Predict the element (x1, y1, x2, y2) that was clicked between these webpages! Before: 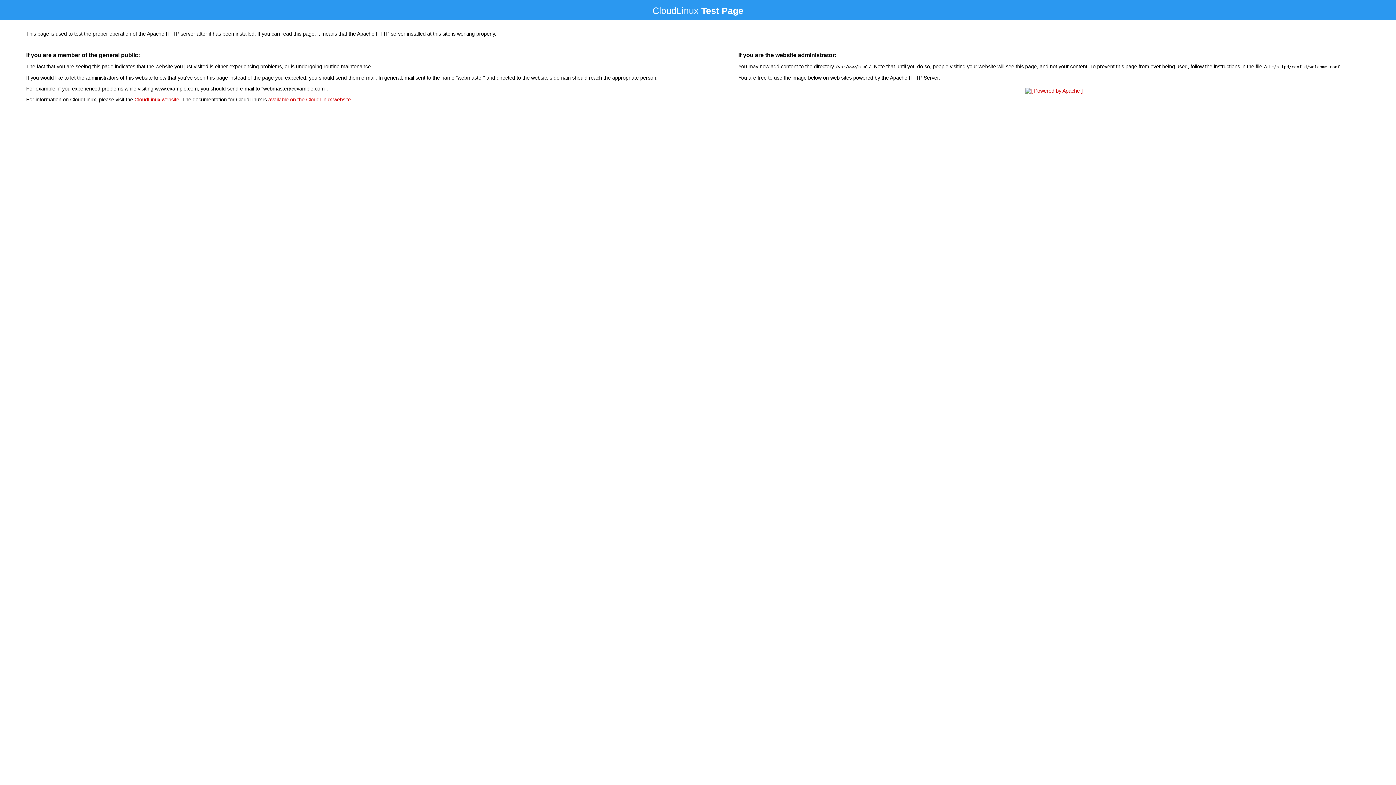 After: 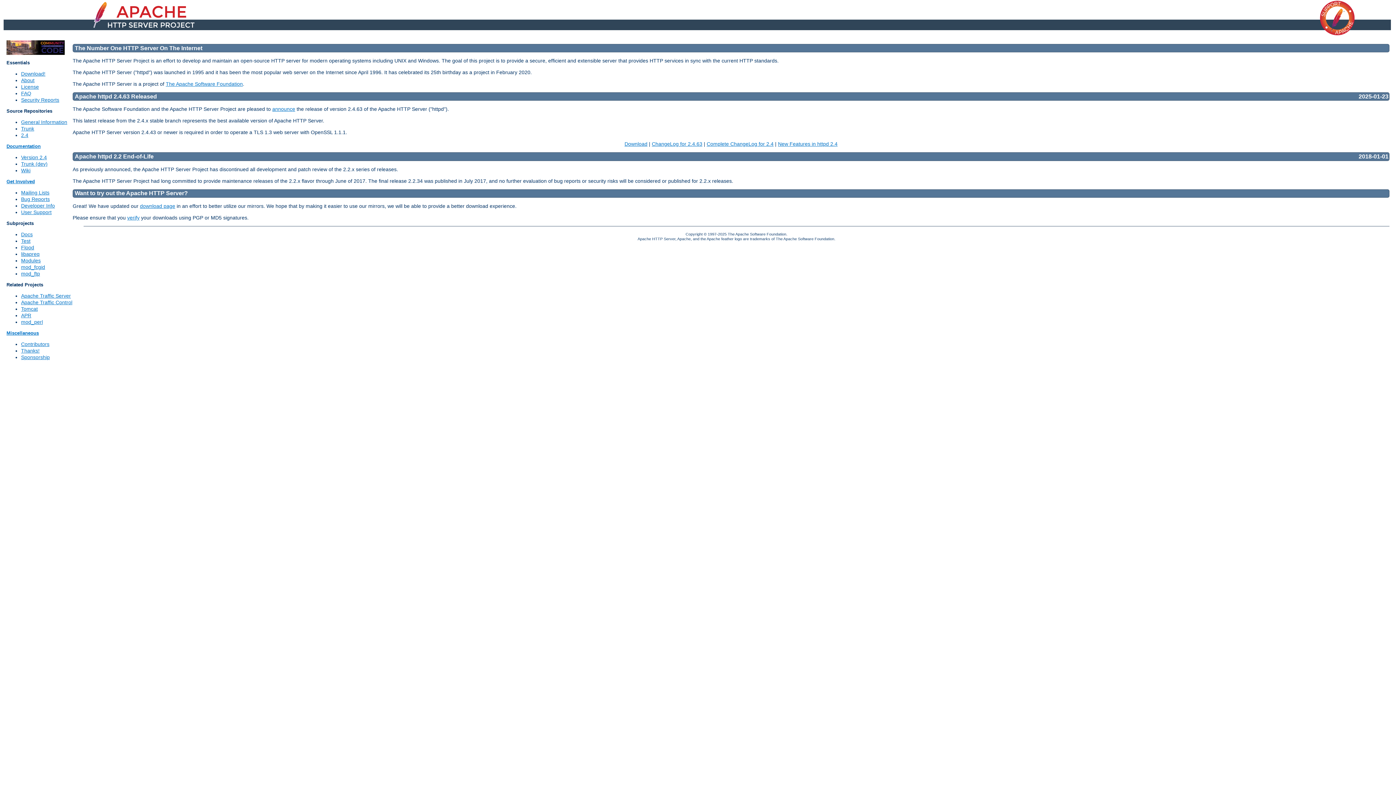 Action: bbox: (1023, 88, 1085, 93)